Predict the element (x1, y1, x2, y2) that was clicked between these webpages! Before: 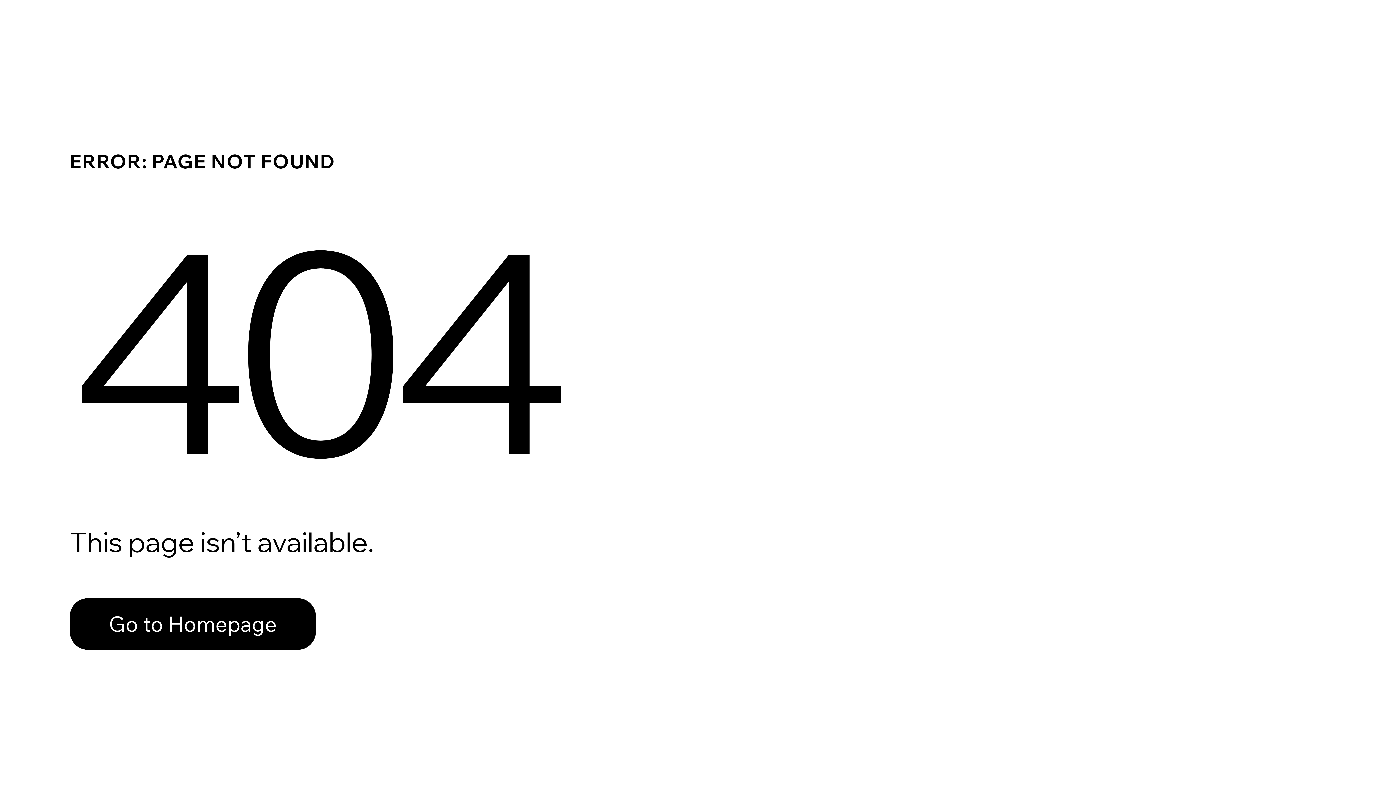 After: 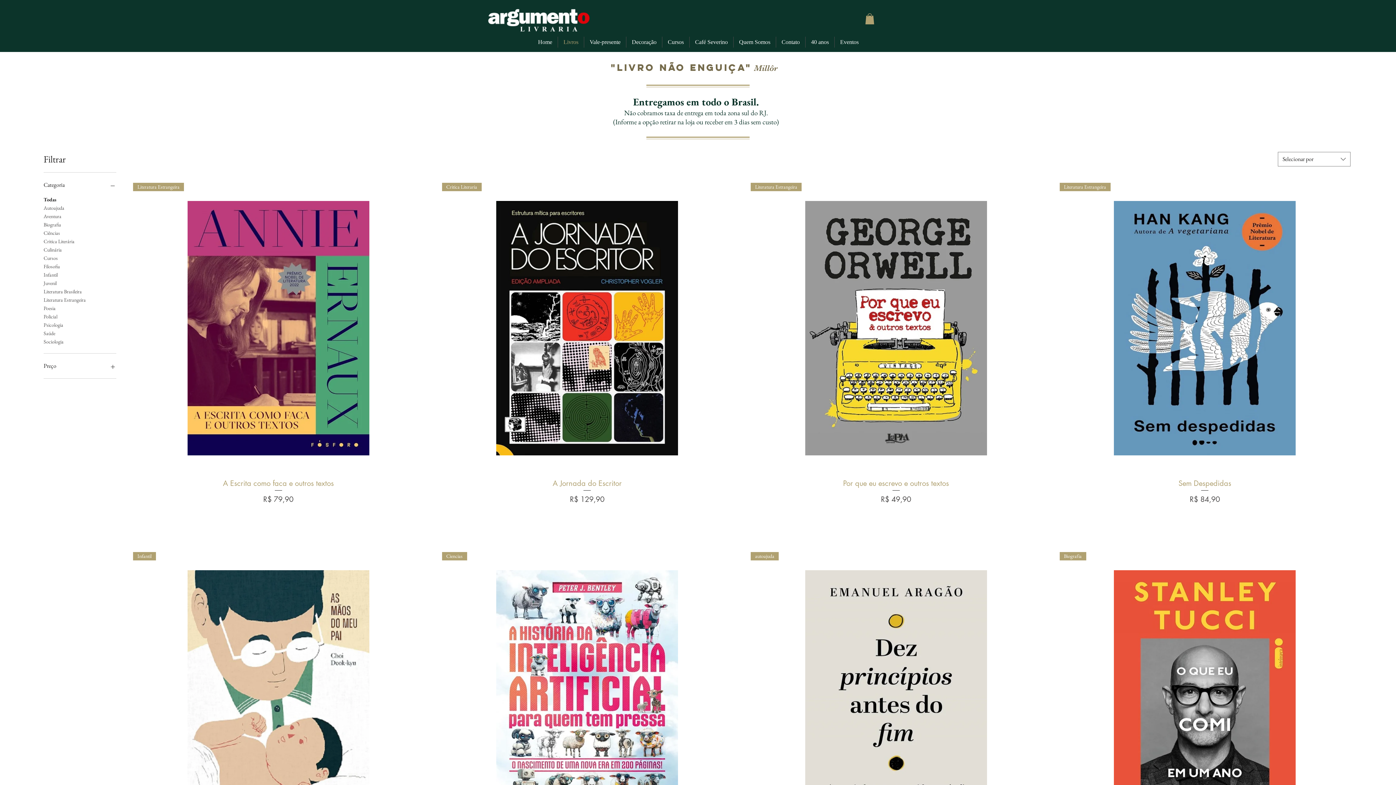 Action: label: Go to Homepage bbox: (69, 598, 316, 650)